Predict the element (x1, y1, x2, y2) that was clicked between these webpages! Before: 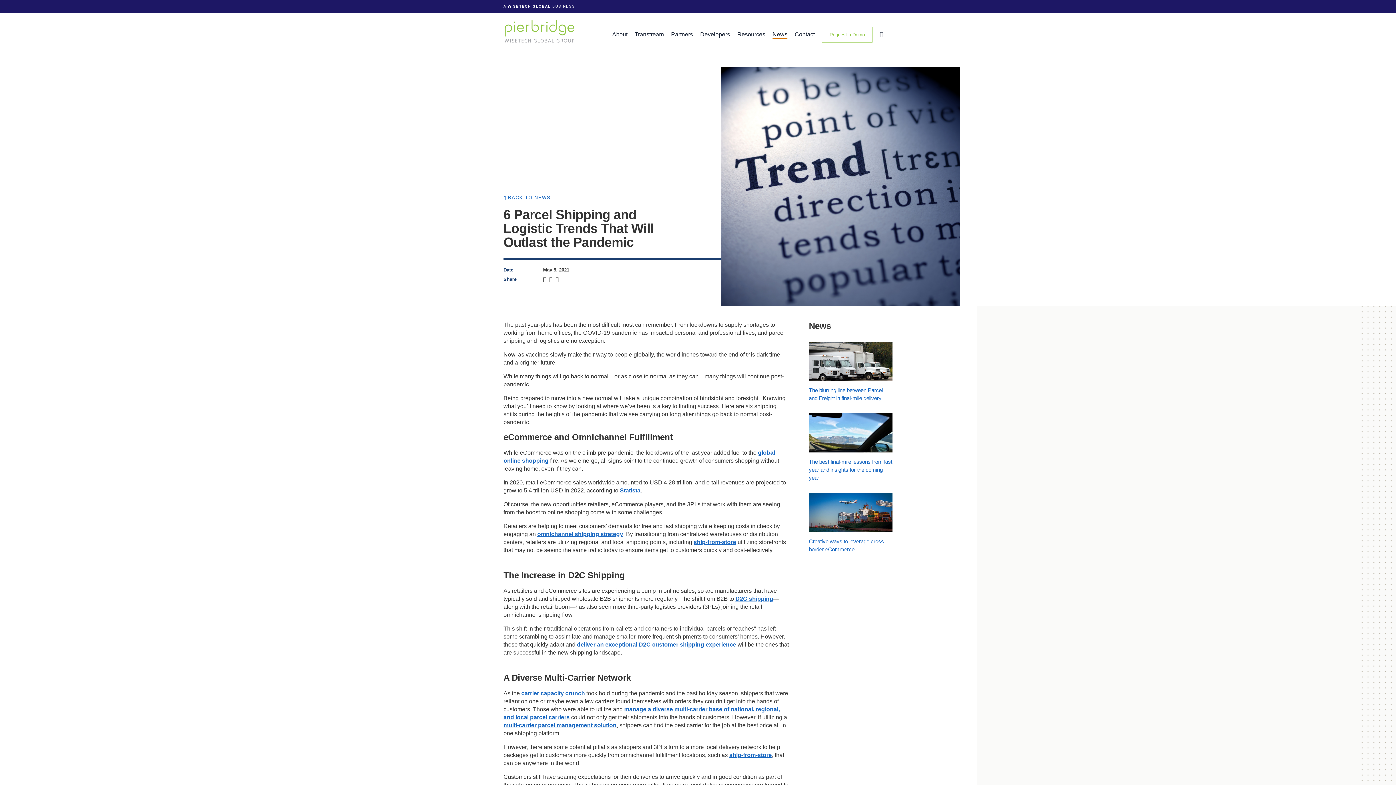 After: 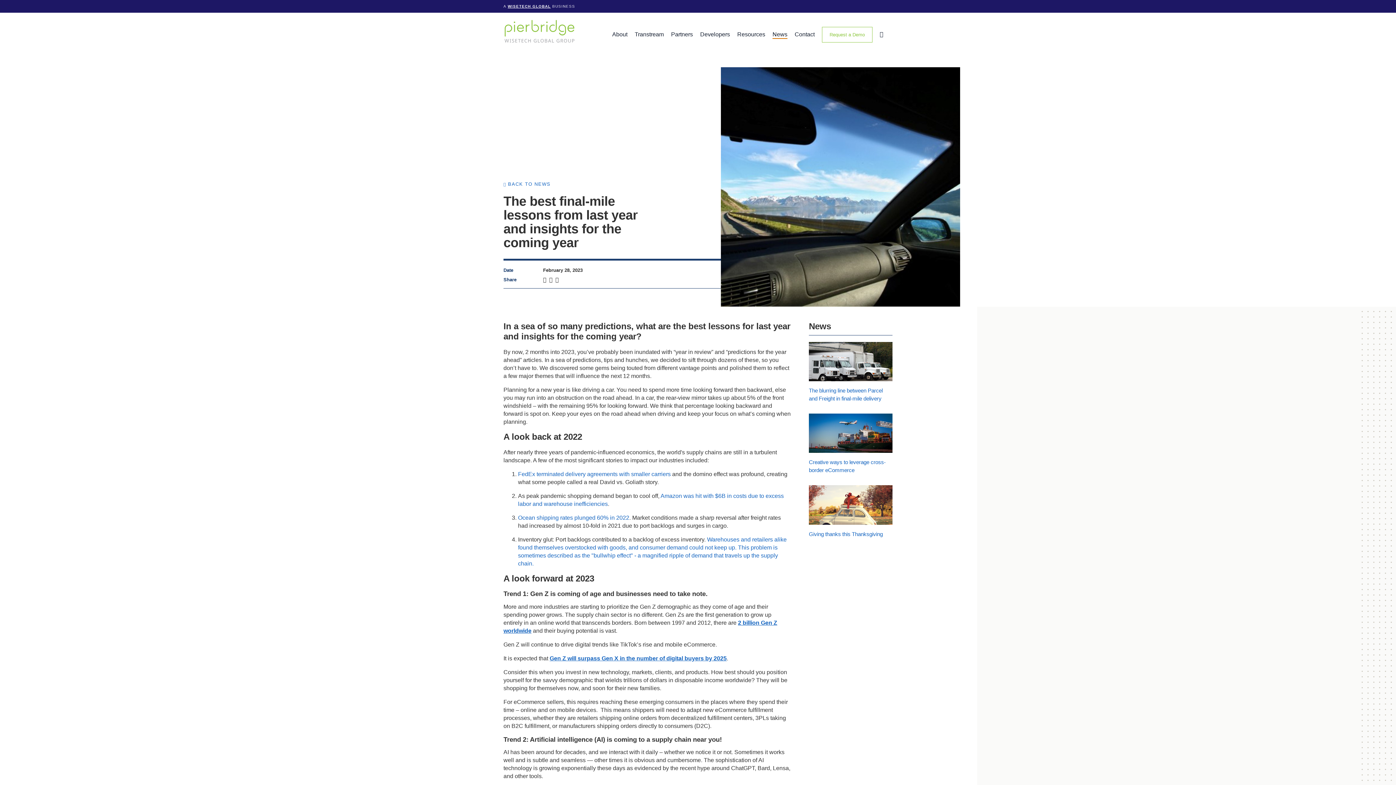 Action: label: The best final-mile lessons from last year and insights for the coming year bbox: (809, 413, 892, 482)